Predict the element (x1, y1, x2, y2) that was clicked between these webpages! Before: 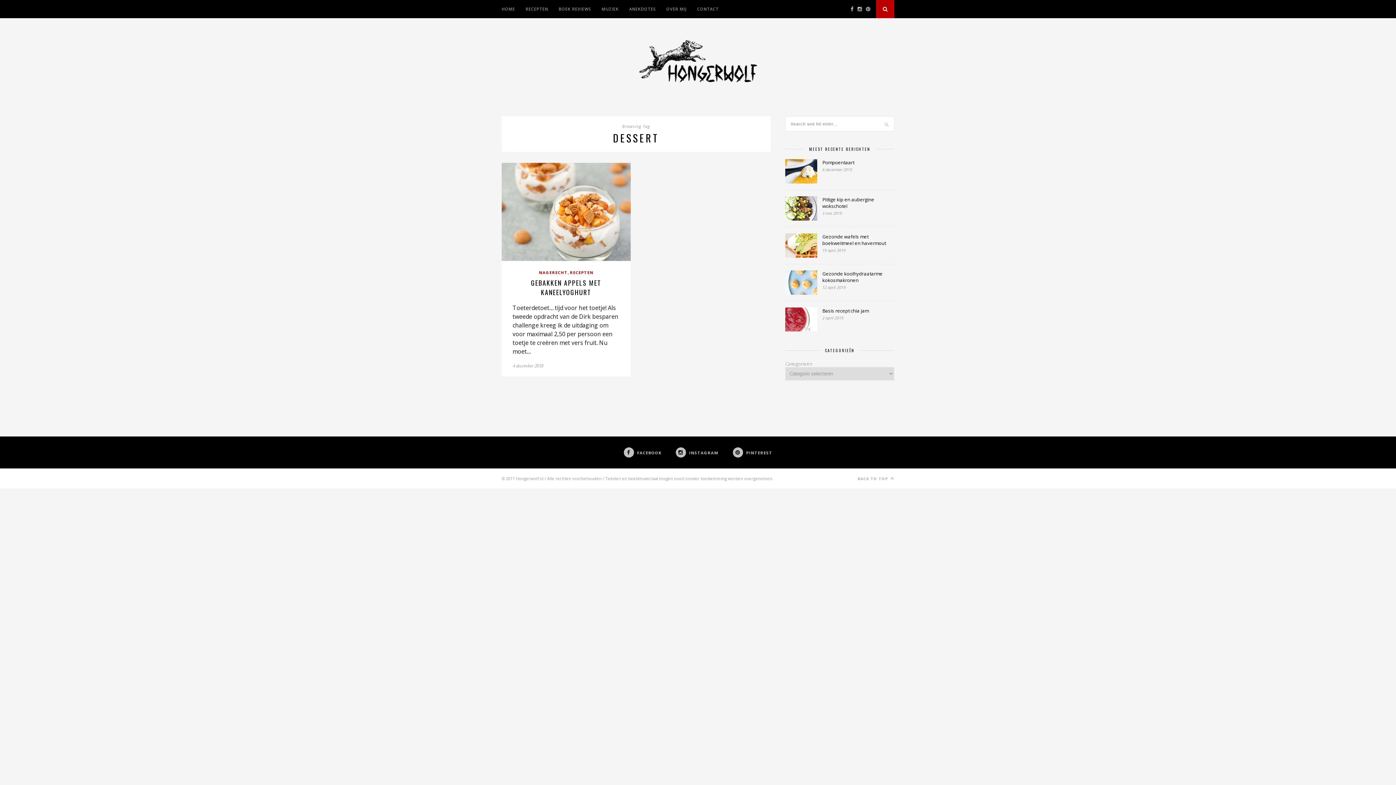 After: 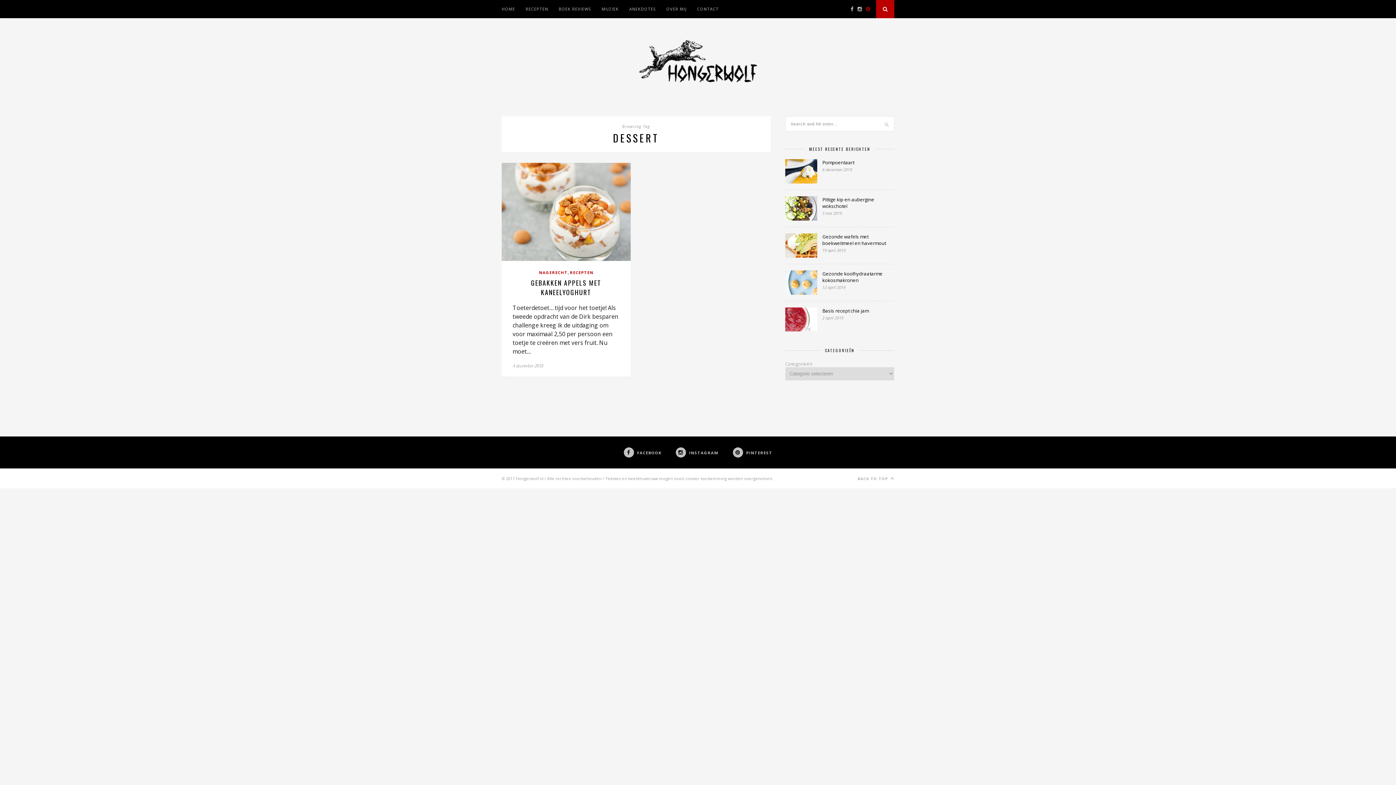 Action: bbox: (866, 5, 870, 12)